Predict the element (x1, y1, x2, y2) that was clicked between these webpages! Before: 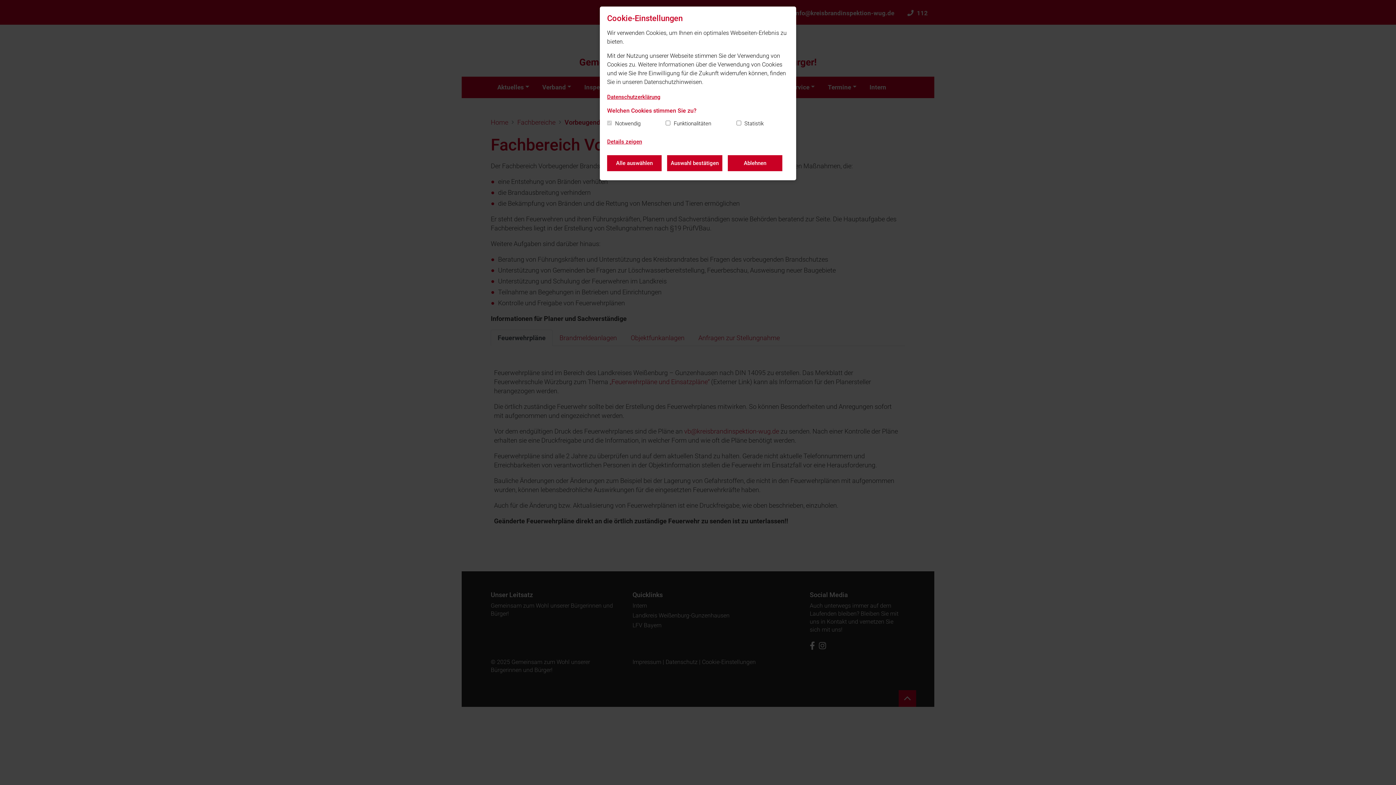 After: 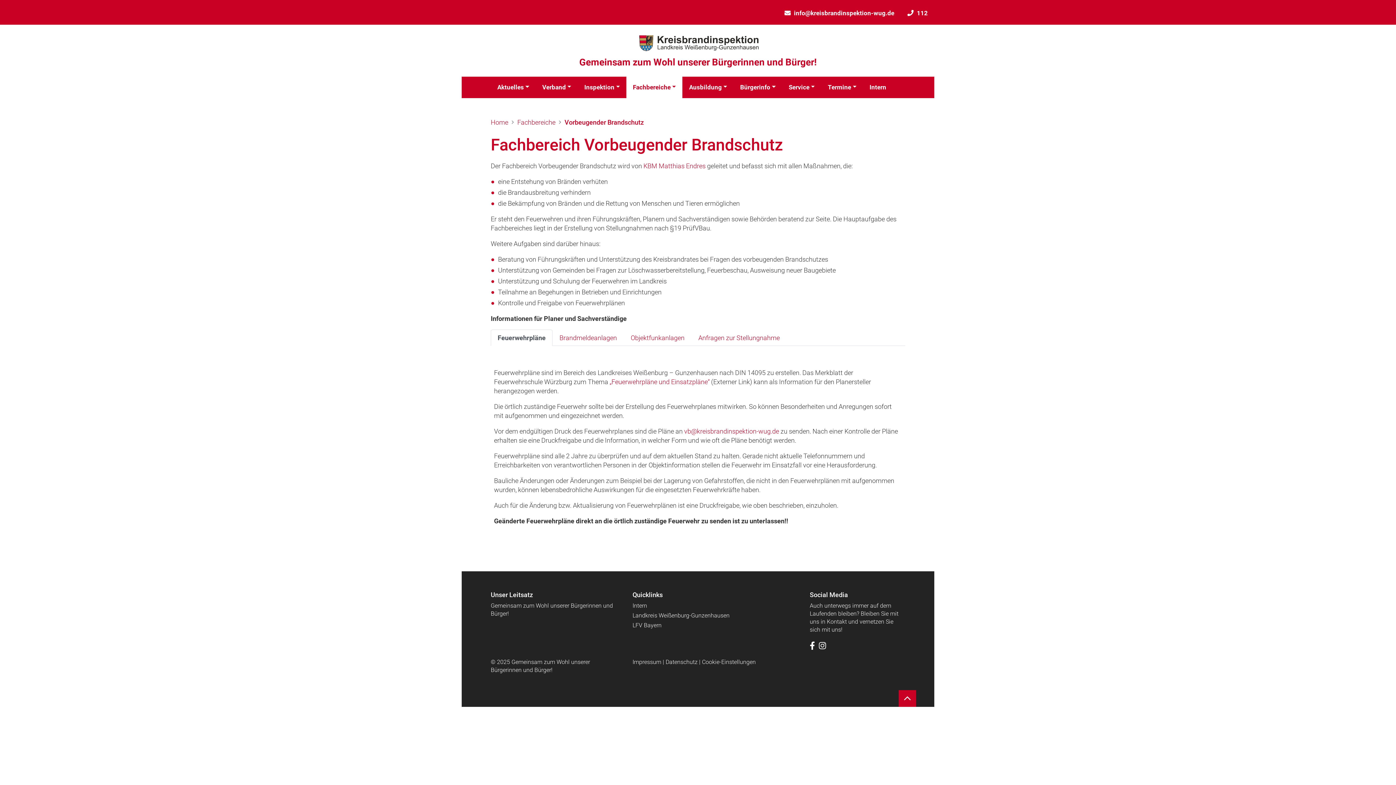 Action: bbox: (667, 155, 722, 171) label: Auswahl bestätigen